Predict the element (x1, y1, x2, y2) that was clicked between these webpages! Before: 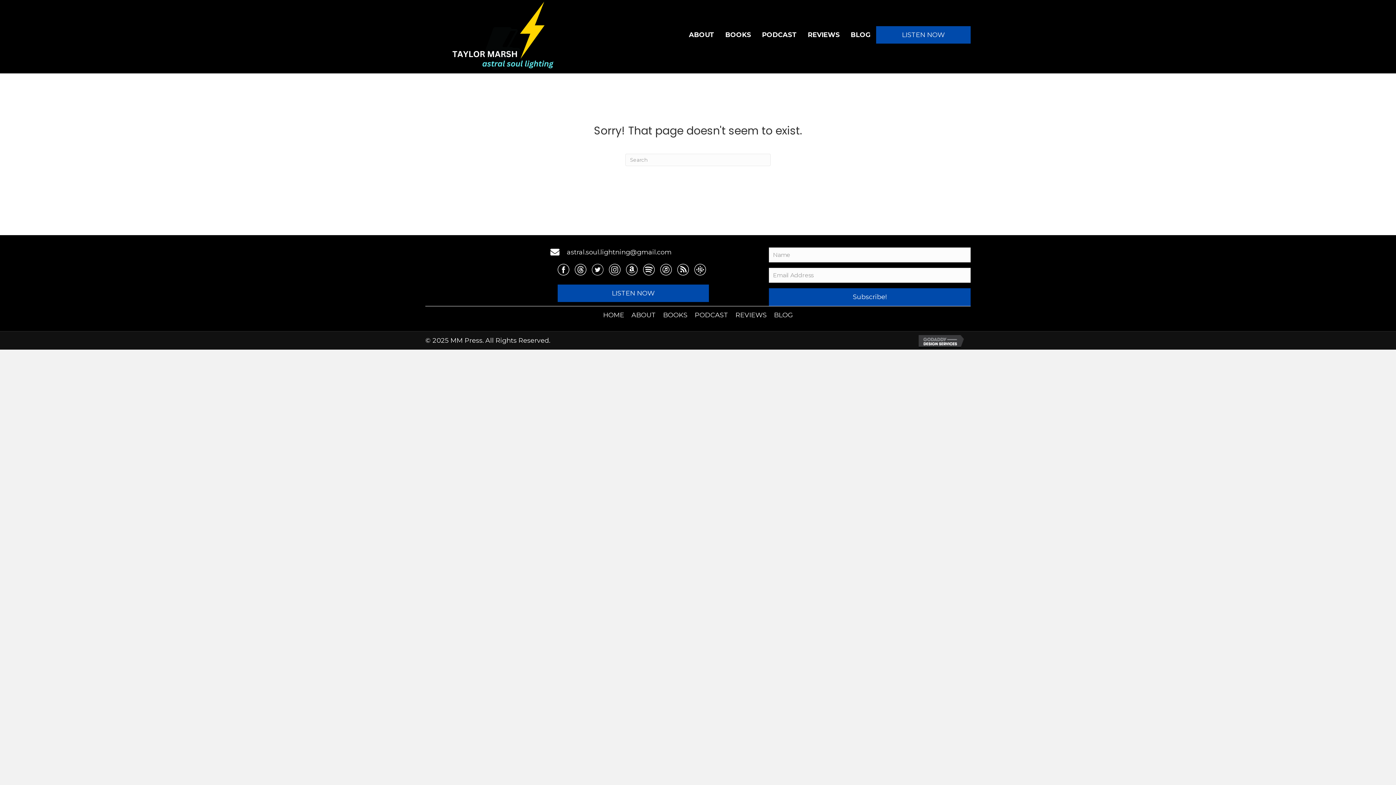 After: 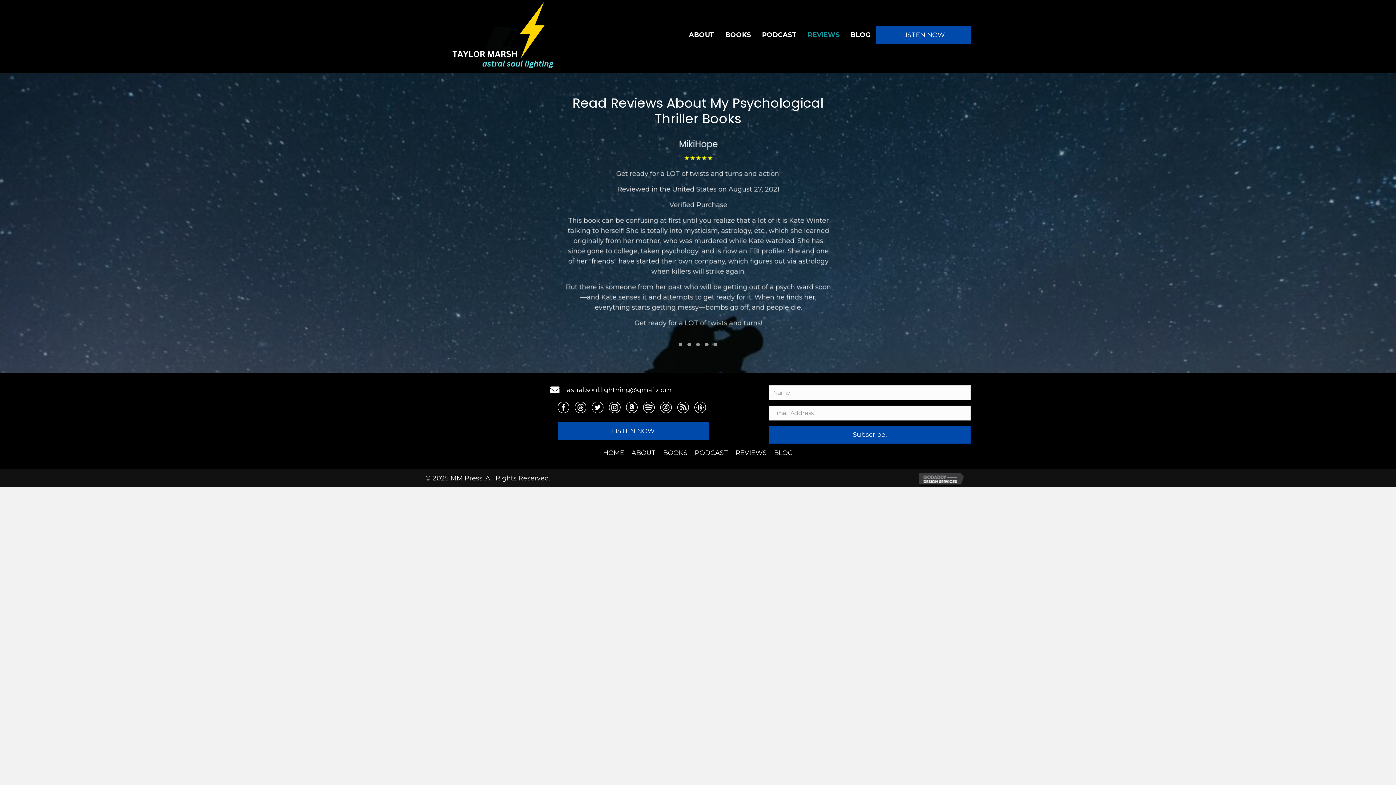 Action: label: REVIEWS bbox: (732, 306, 770, 323)